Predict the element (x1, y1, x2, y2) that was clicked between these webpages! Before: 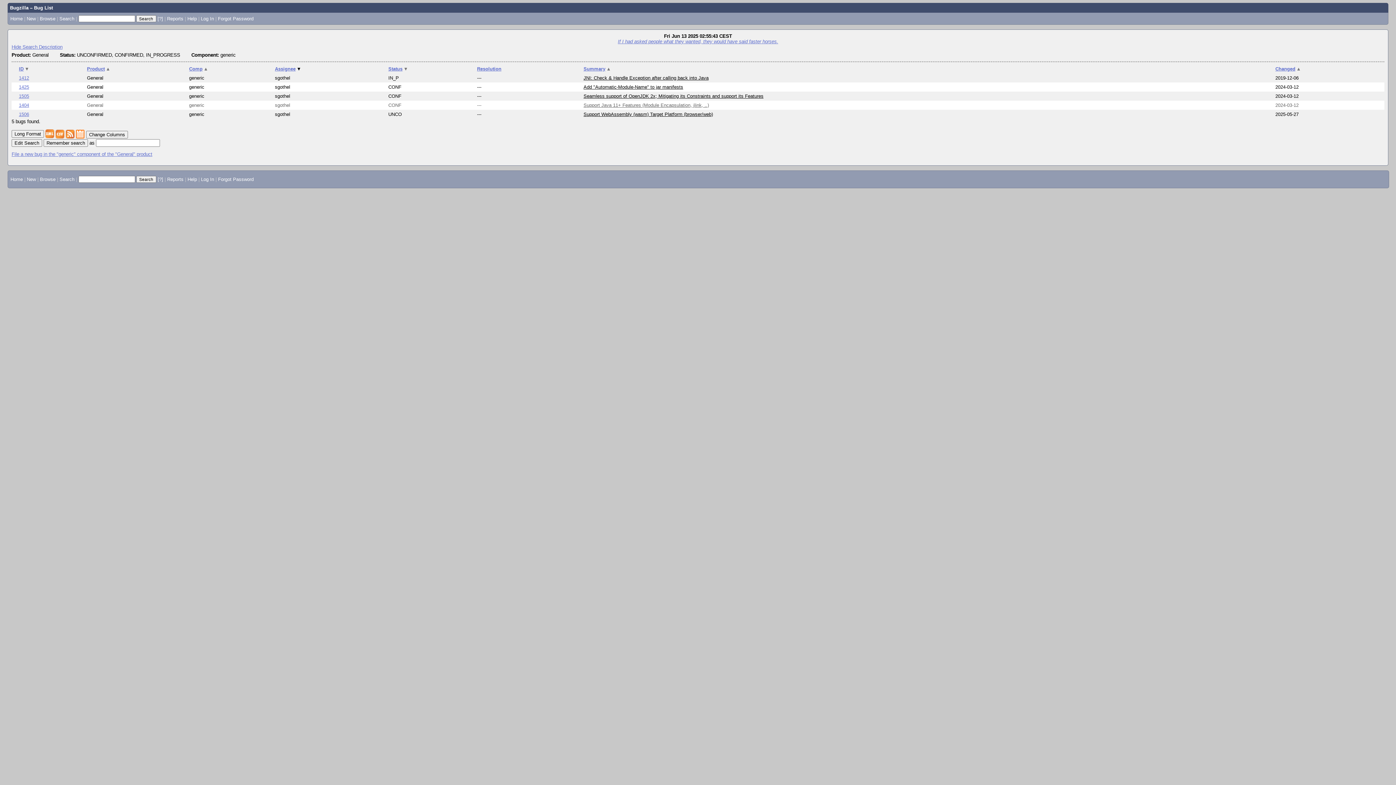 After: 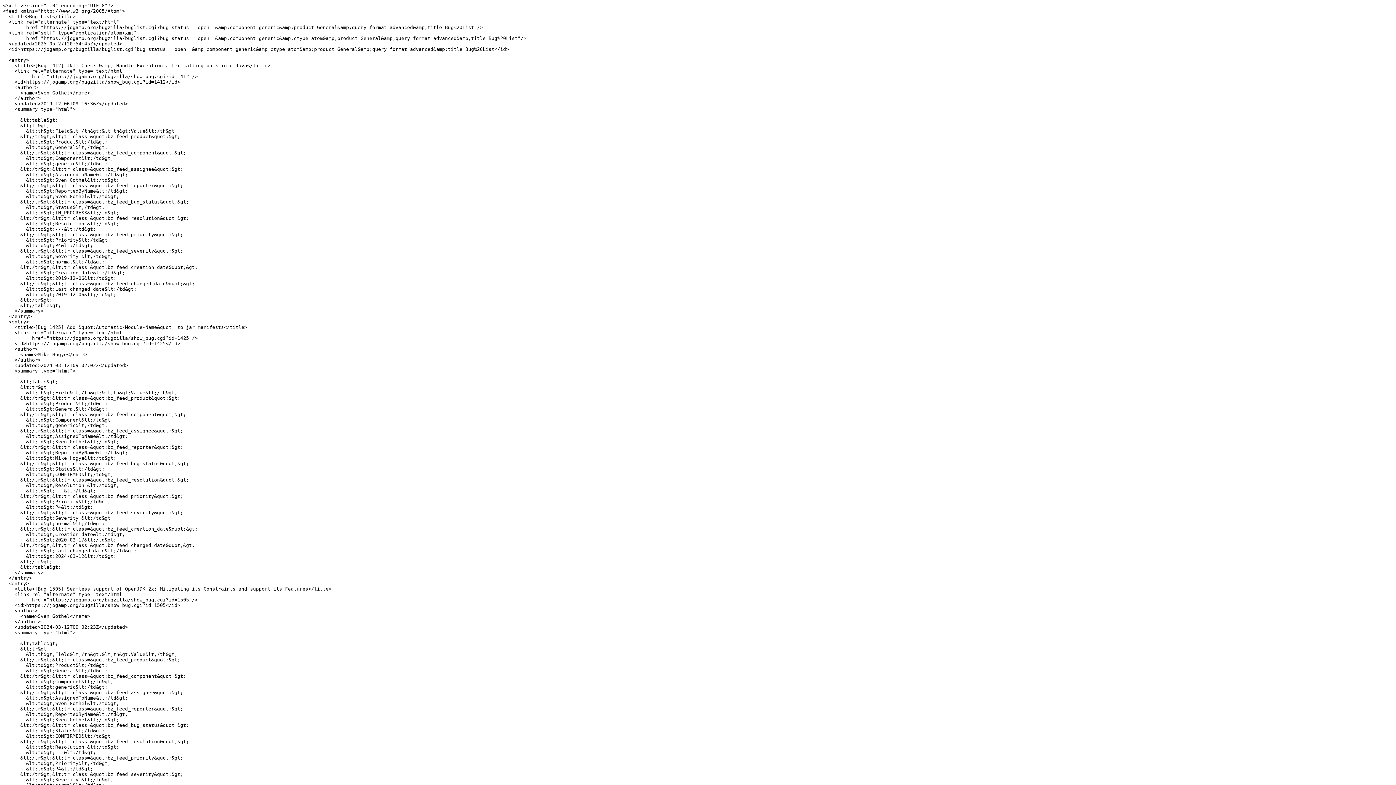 Action: bbox: (65, 132, 74, 137)